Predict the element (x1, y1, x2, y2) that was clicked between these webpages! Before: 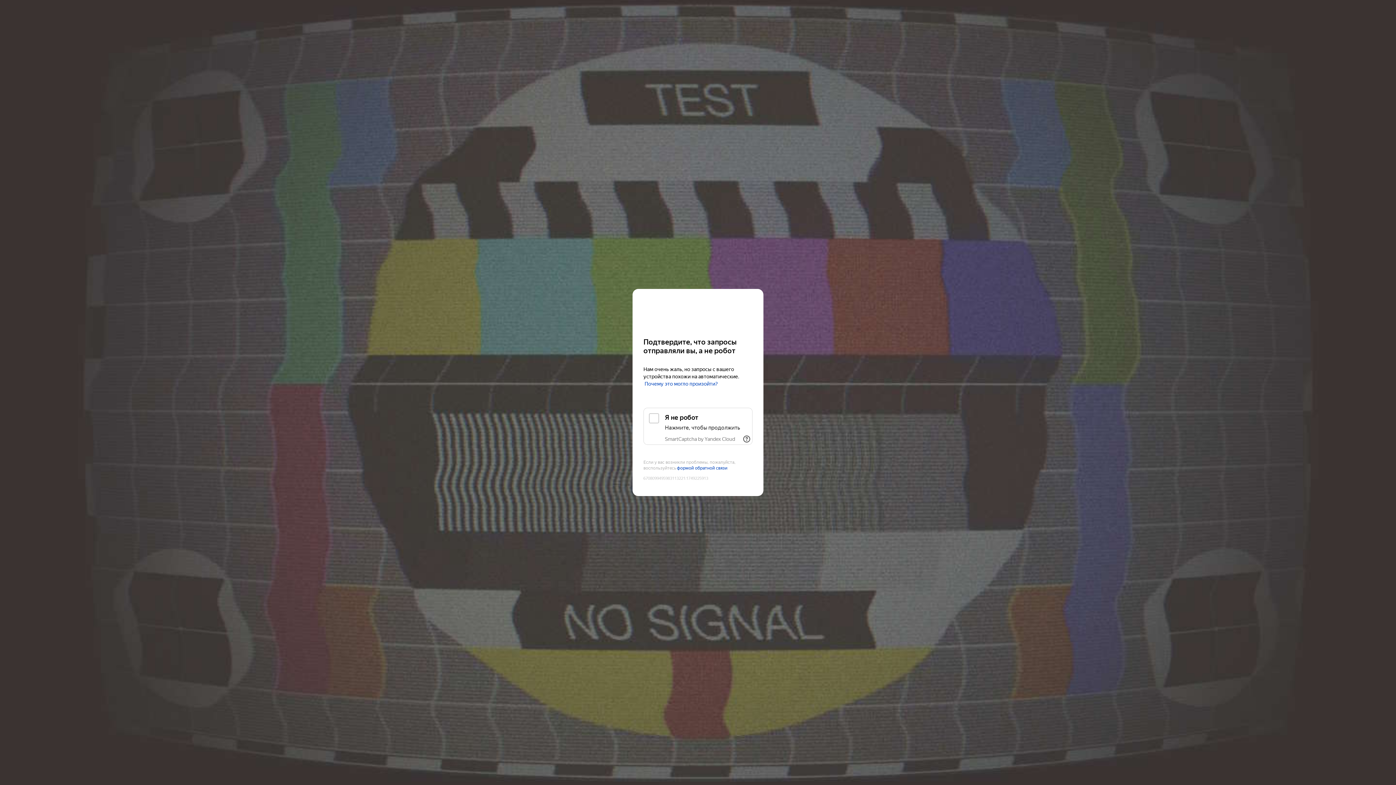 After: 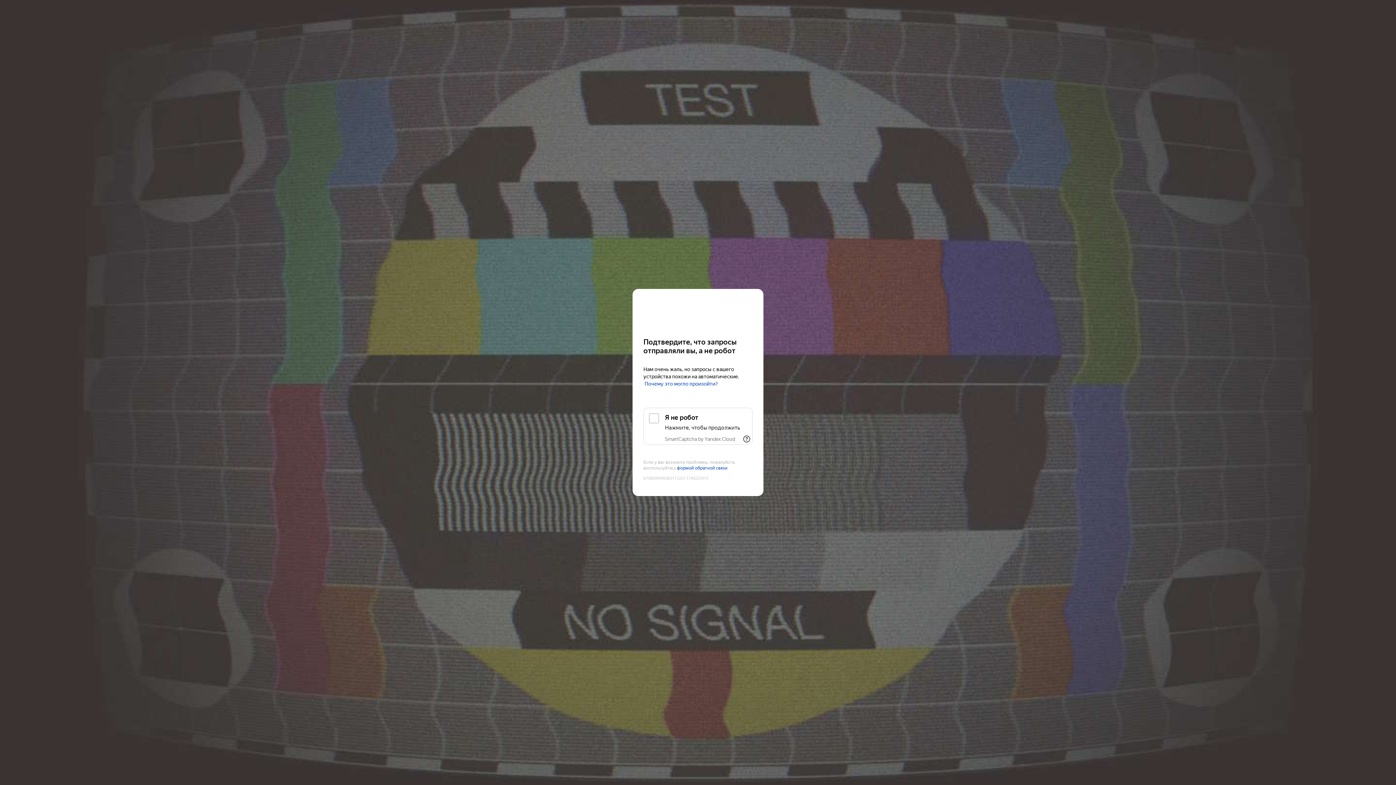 Action: bbox: (665, 436, 735, 442) label: SmartCaptcha by Yandex Cloud